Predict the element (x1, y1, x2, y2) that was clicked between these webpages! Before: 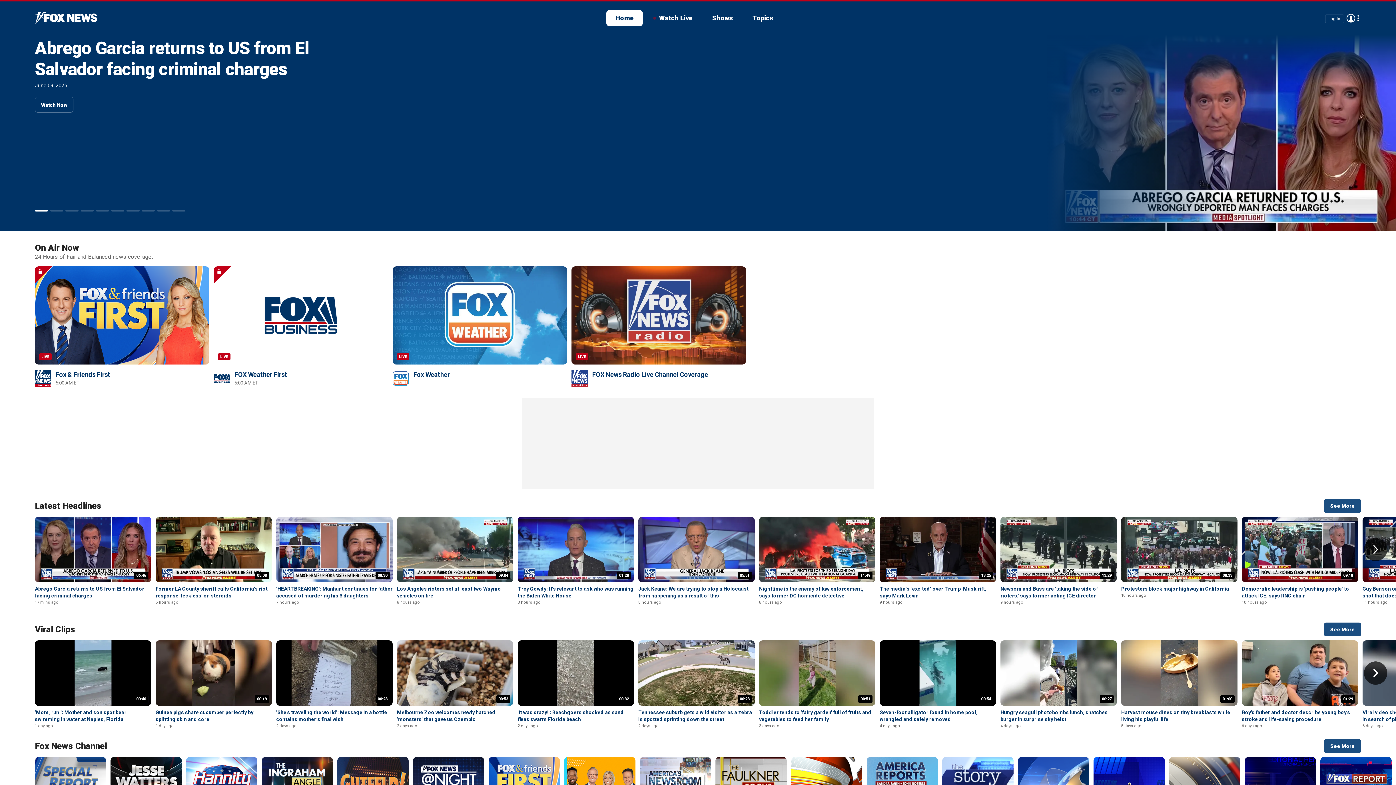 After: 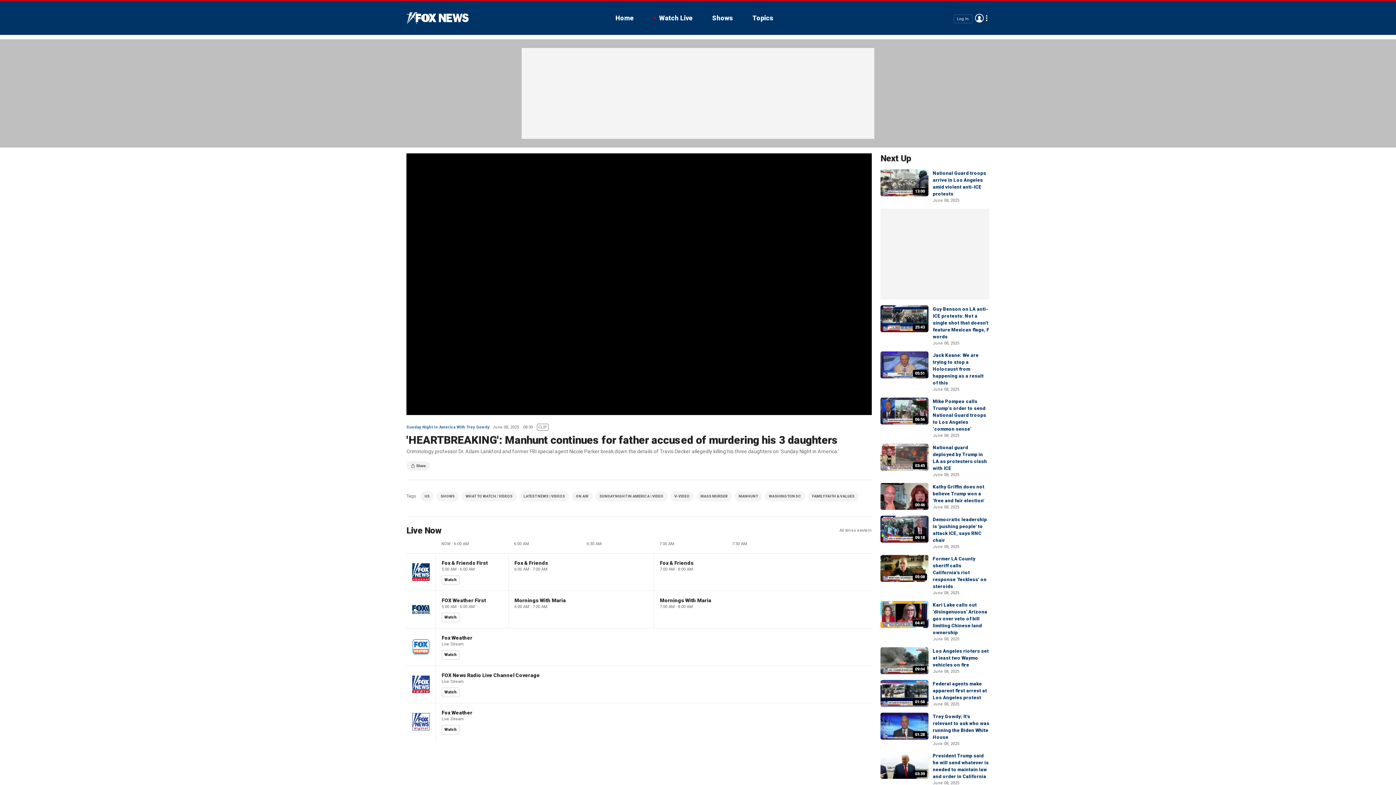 Action: bbox: (276, 516, 392, 582) label: 08:30